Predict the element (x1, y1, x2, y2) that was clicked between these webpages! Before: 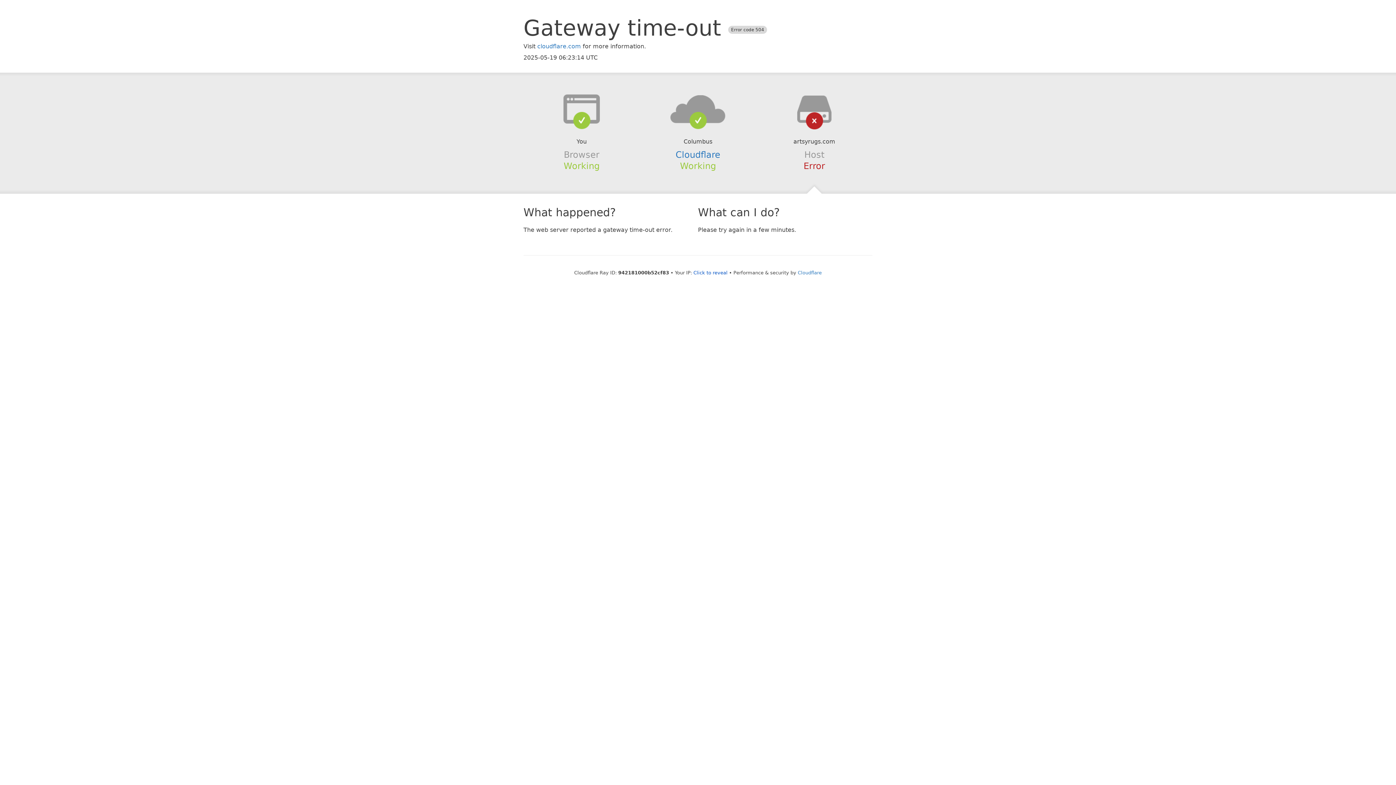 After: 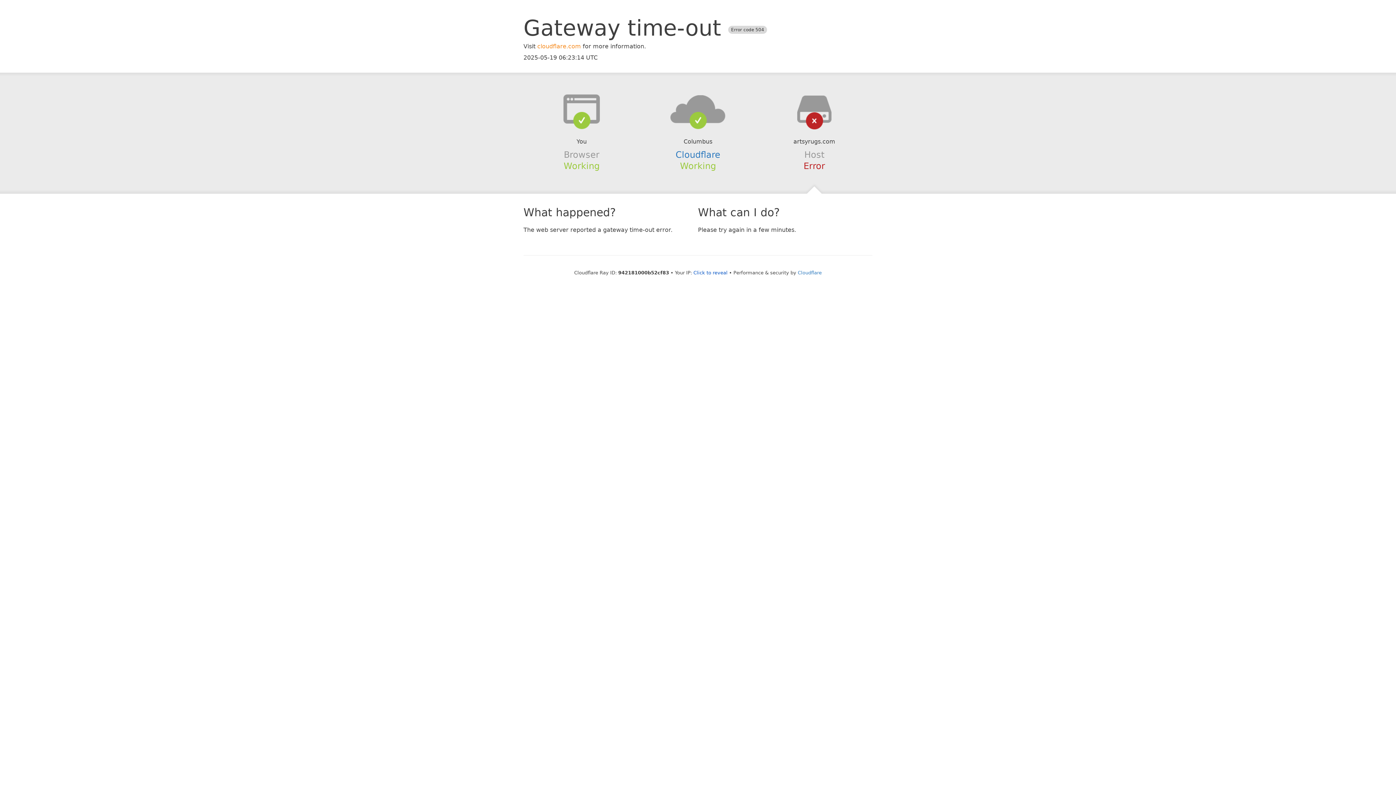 Action: bbox: (537, 42, 581, 49) label: cloudflare.com